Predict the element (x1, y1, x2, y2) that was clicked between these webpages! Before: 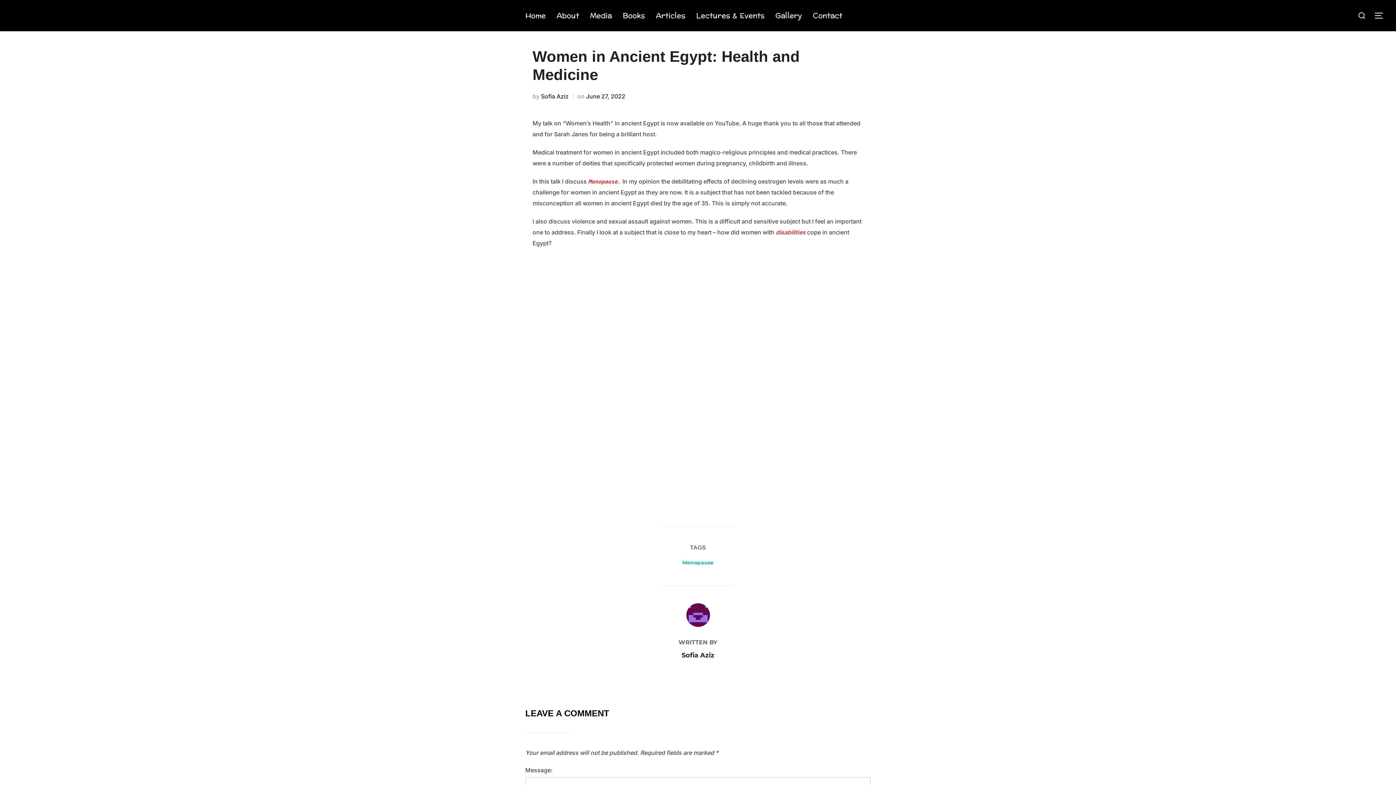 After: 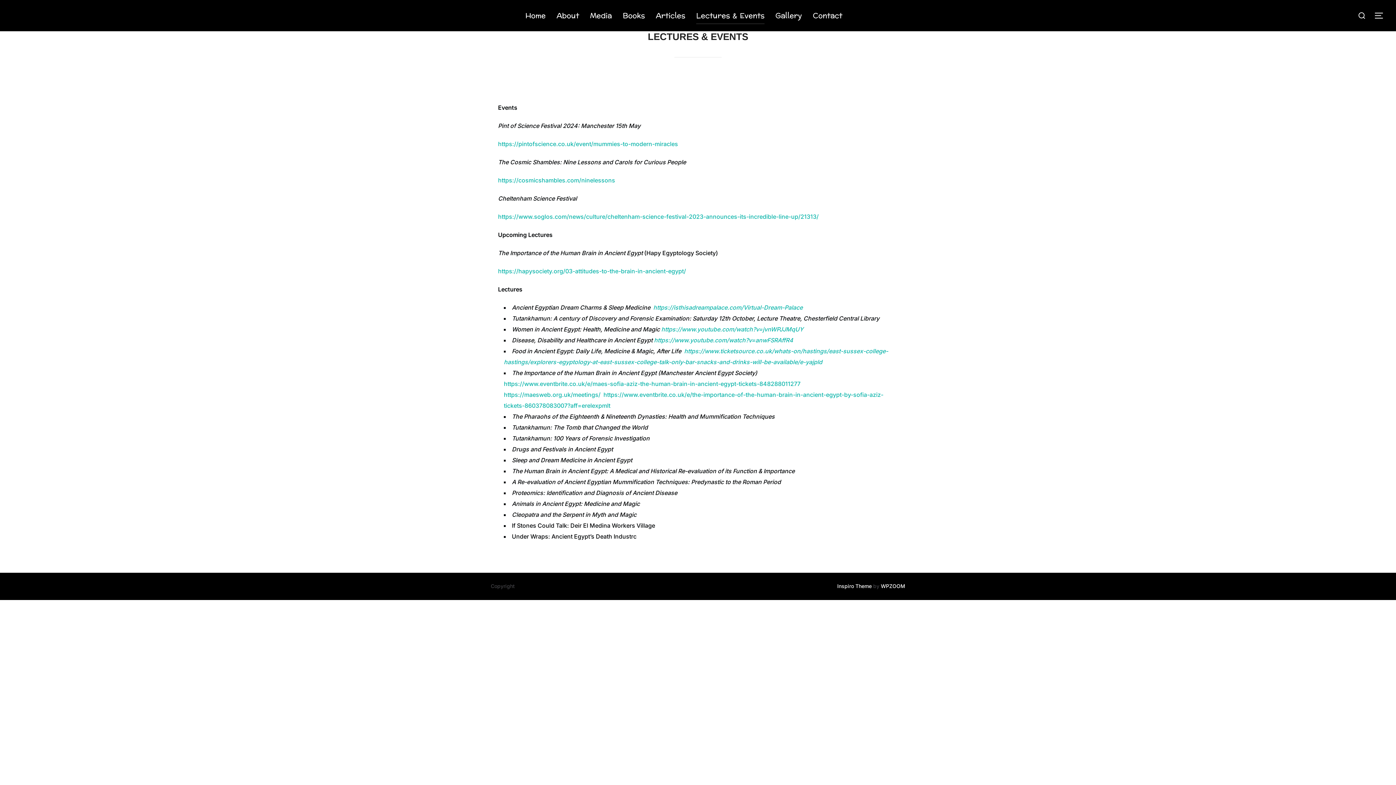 Action: bbox: (696, 7, 764, 23) label: Lectures & Events